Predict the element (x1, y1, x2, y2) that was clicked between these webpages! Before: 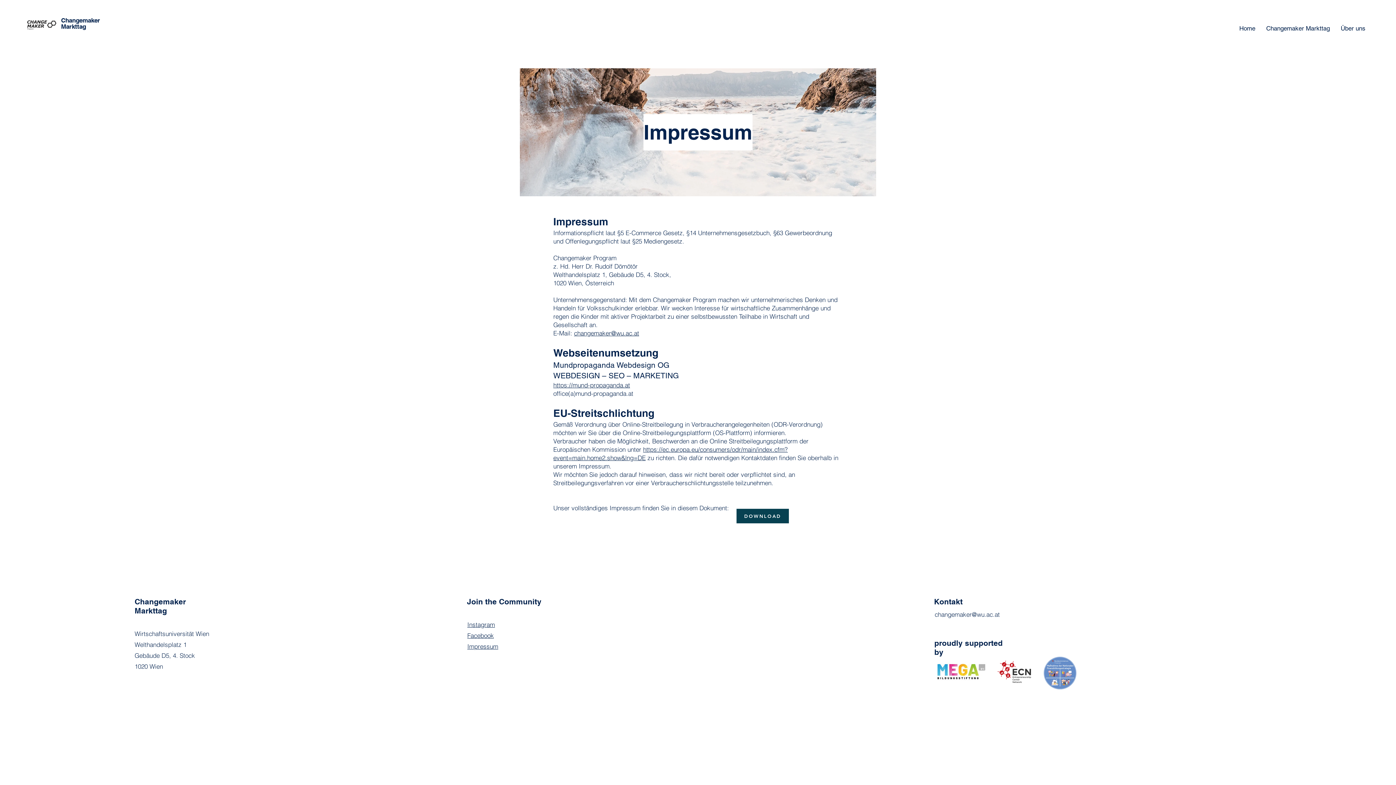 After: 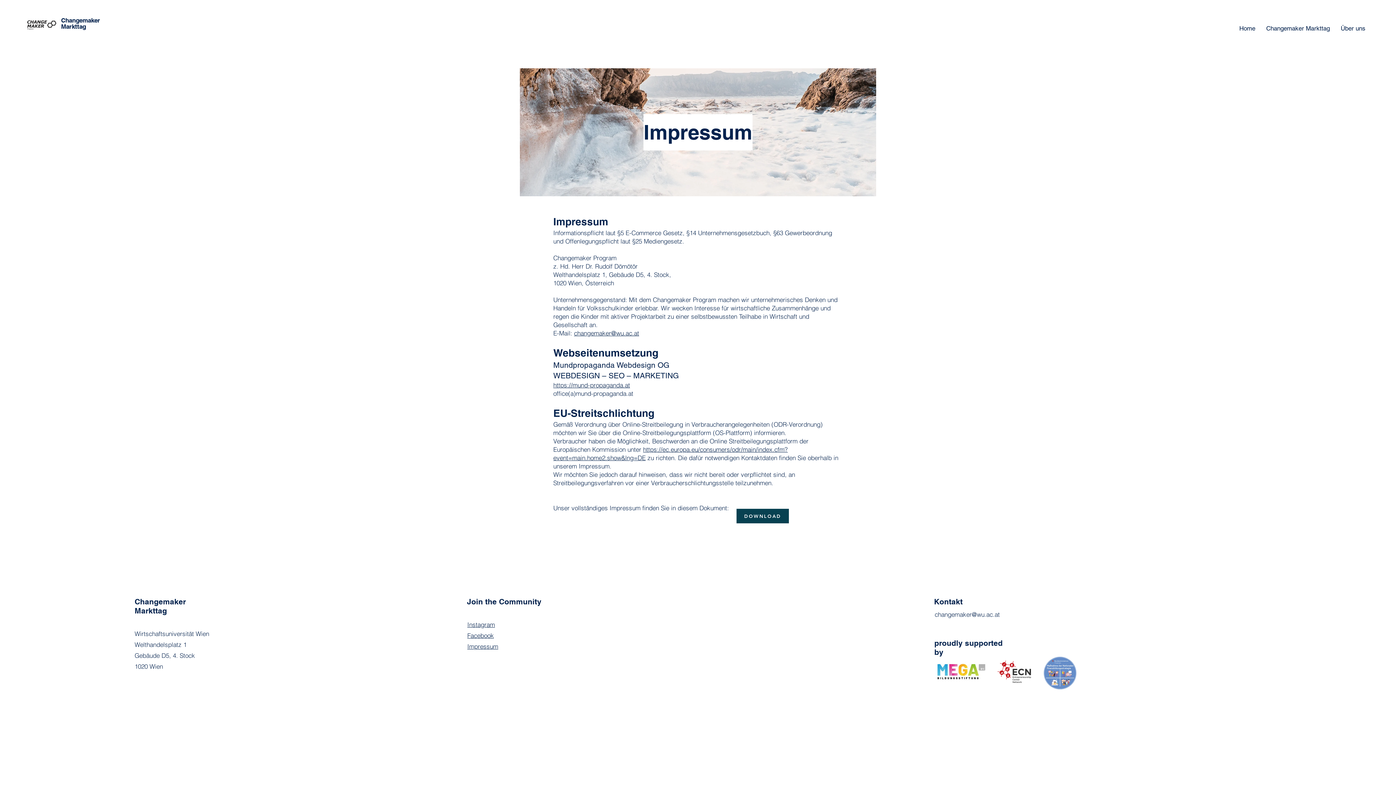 Action: bbox: (988, 657, 1040, 687)